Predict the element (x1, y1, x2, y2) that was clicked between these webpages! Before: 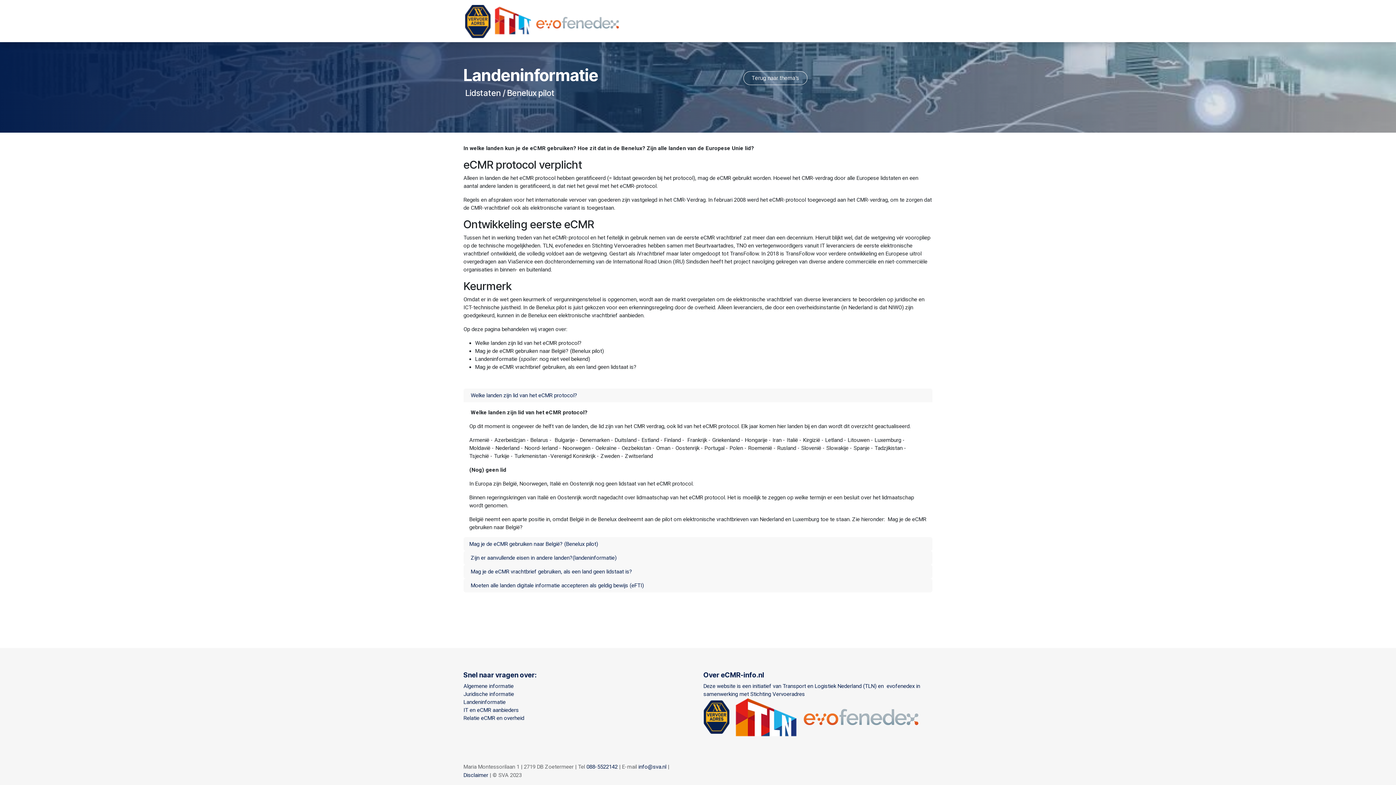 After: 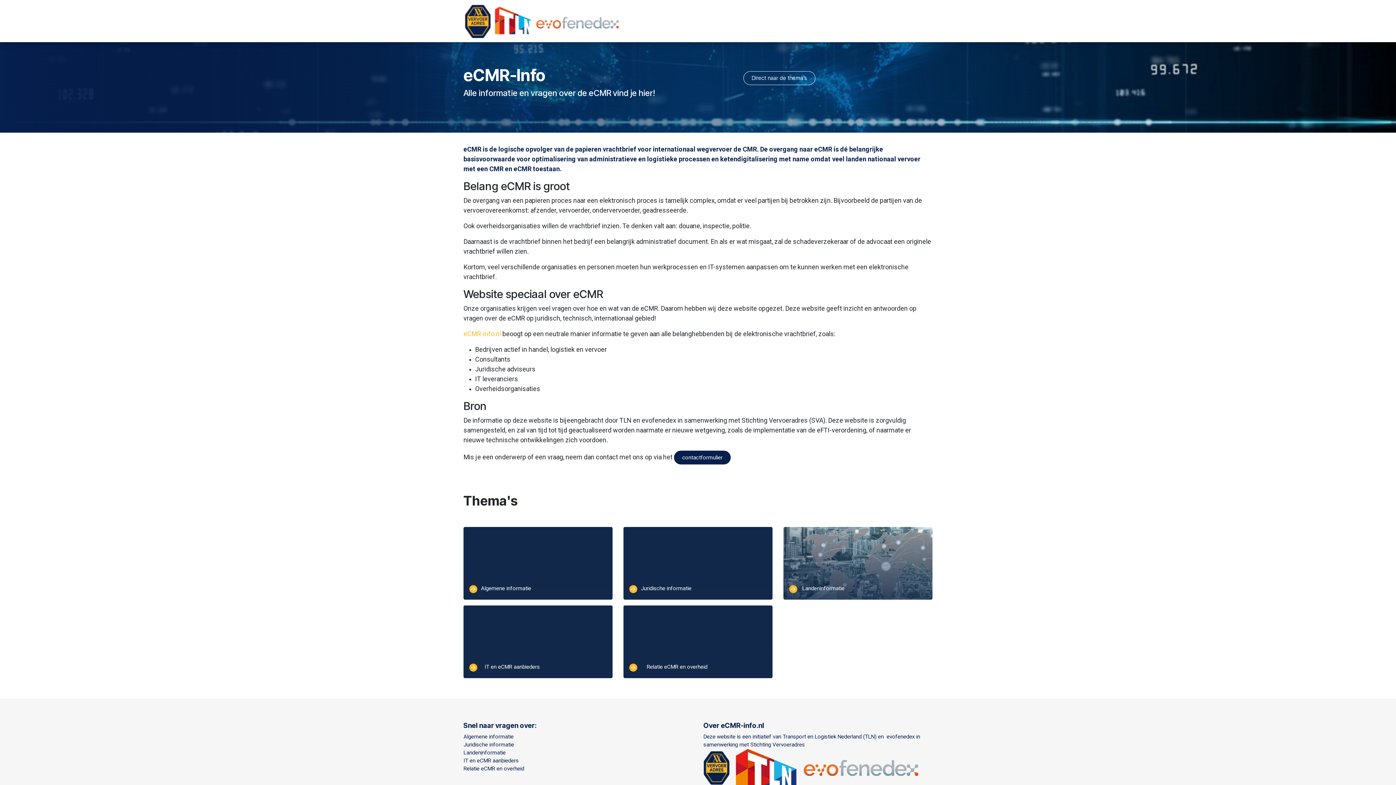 Action: bbox: (463, 2, 620, 39)